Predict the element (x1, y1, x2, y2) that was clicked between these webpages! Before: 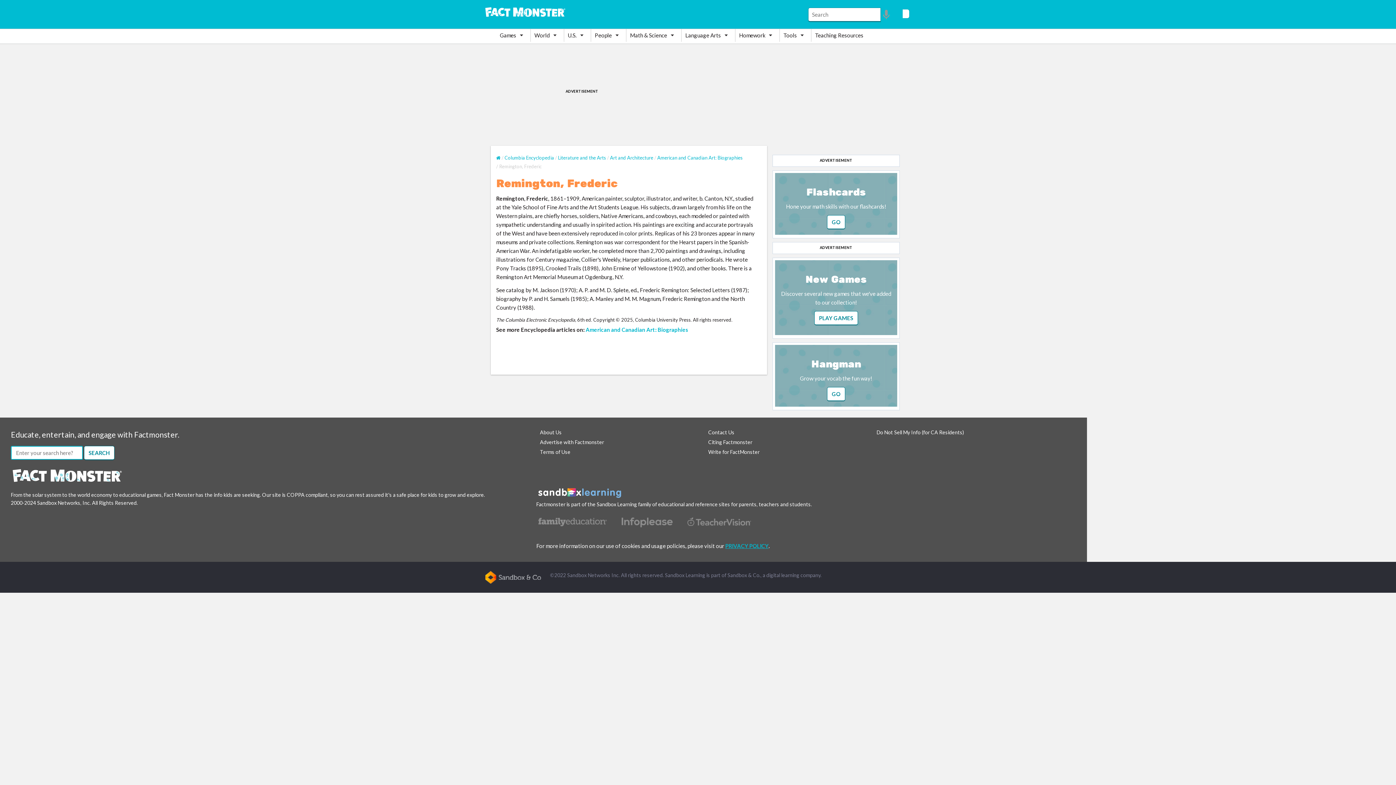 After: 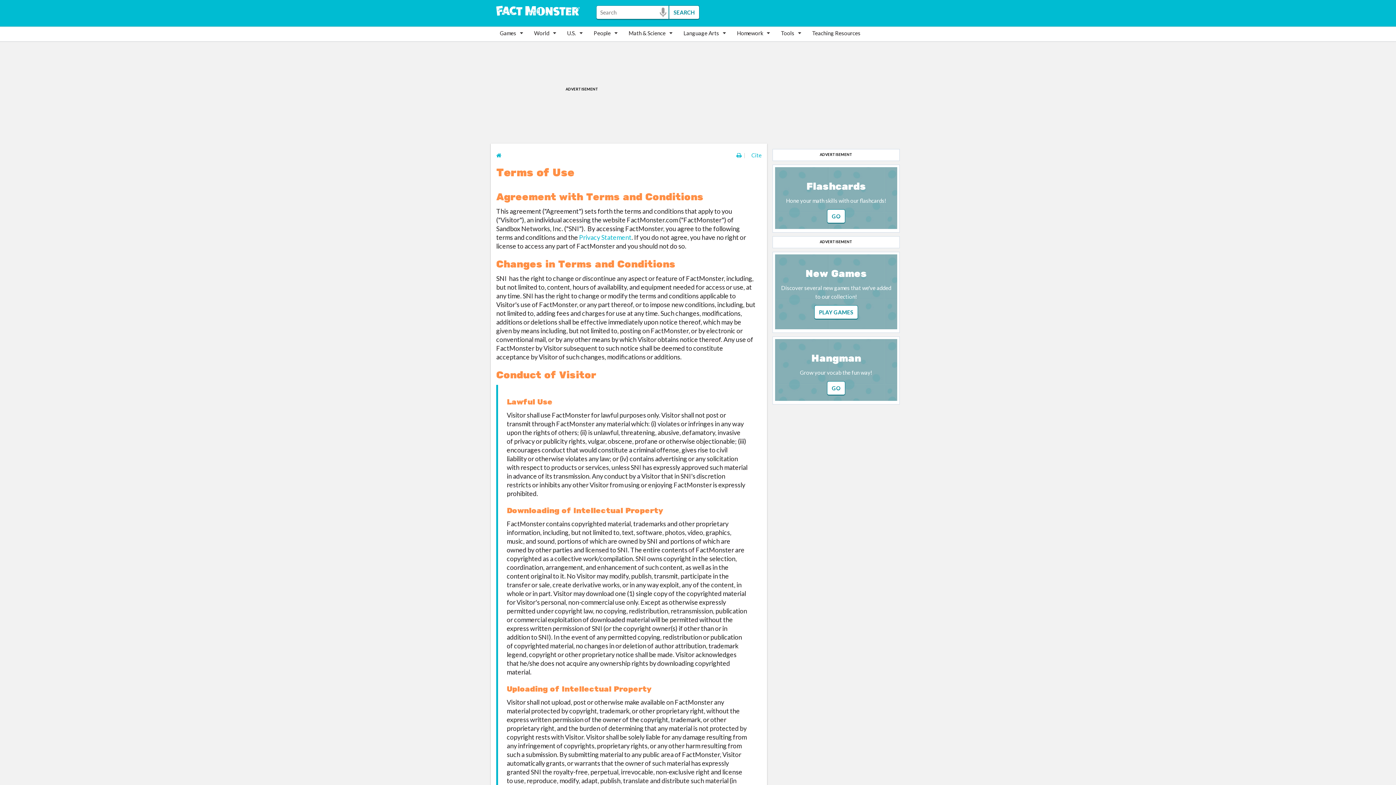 Action: label: Terms of Use bbox: (540, 448, 570, 455)